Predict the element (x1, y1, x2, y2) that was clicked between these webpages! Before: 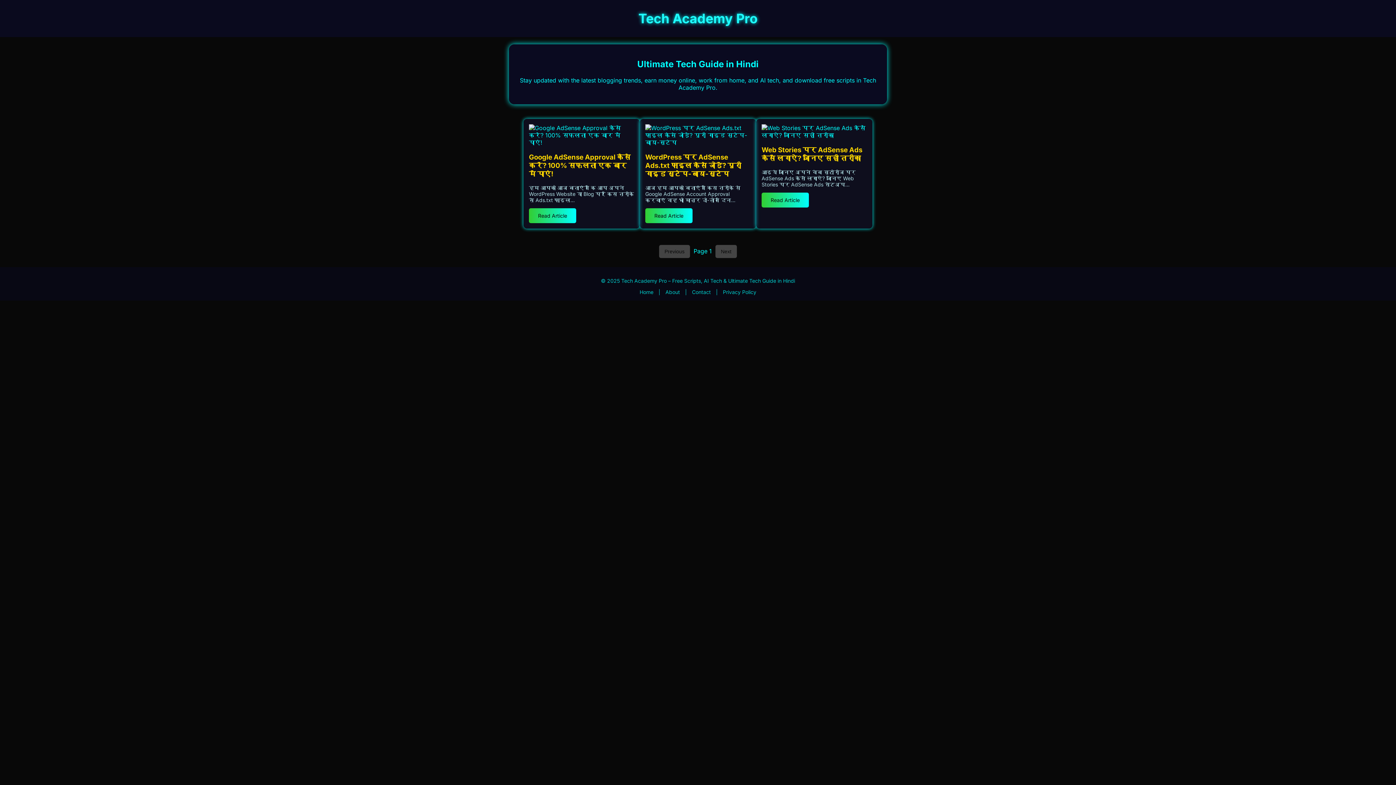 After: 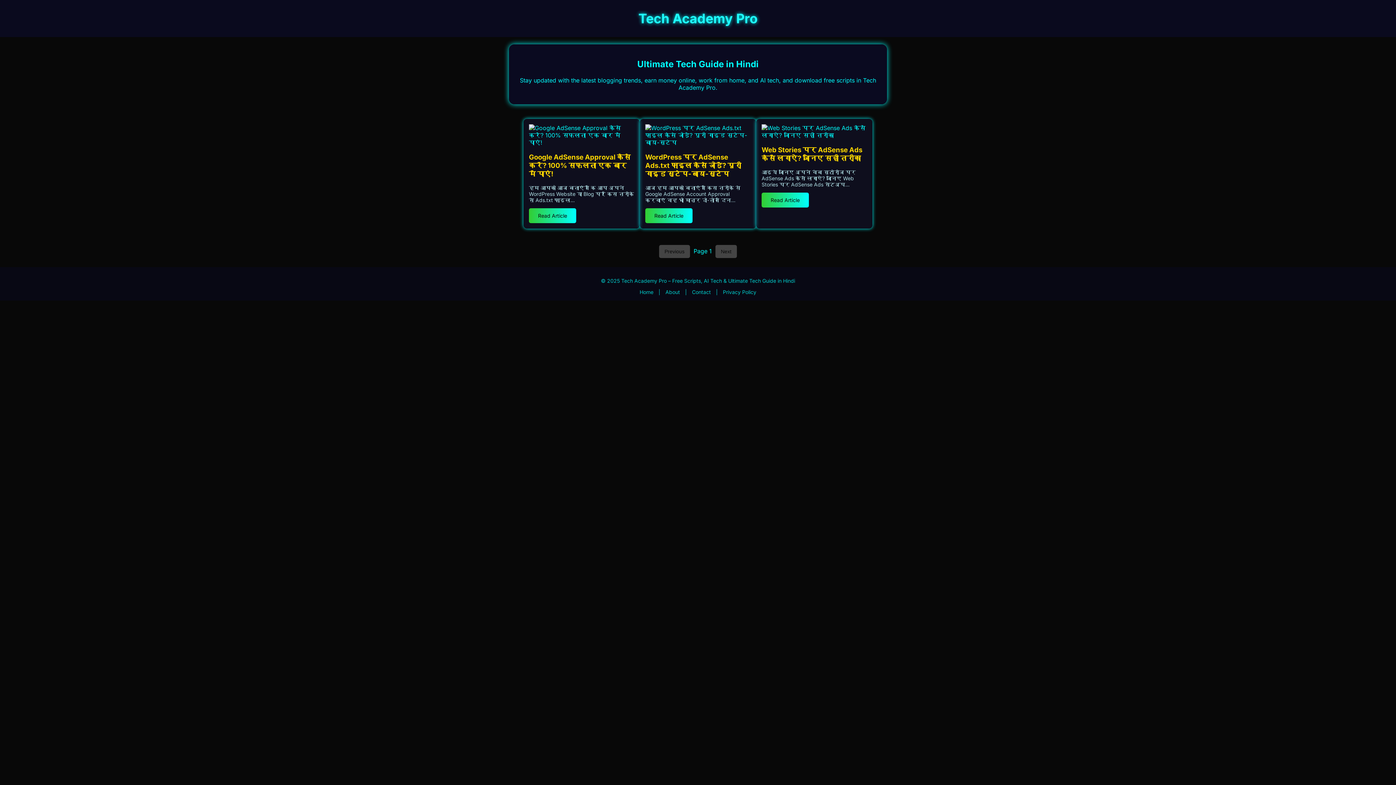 Action: bbox: (761, 192, 809, 207) label: Read Article